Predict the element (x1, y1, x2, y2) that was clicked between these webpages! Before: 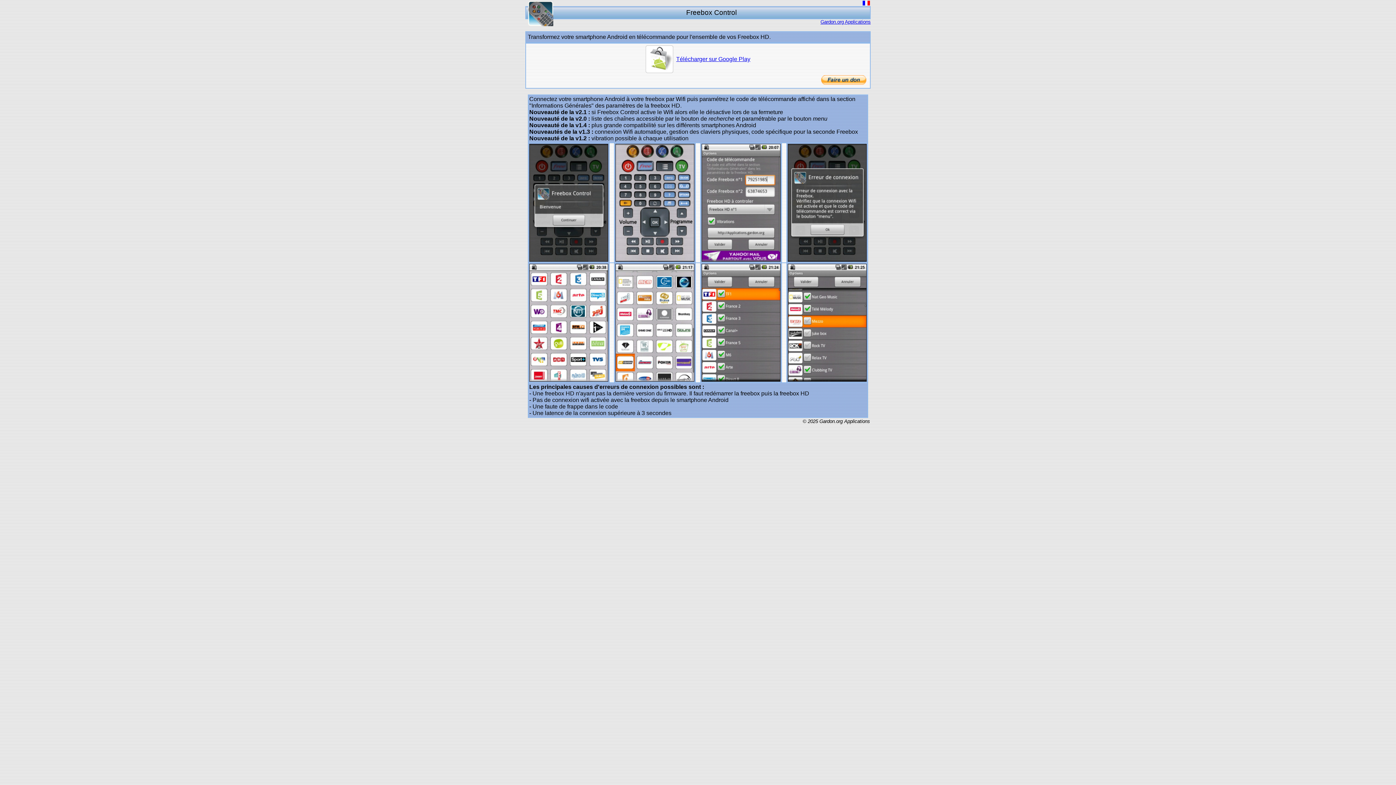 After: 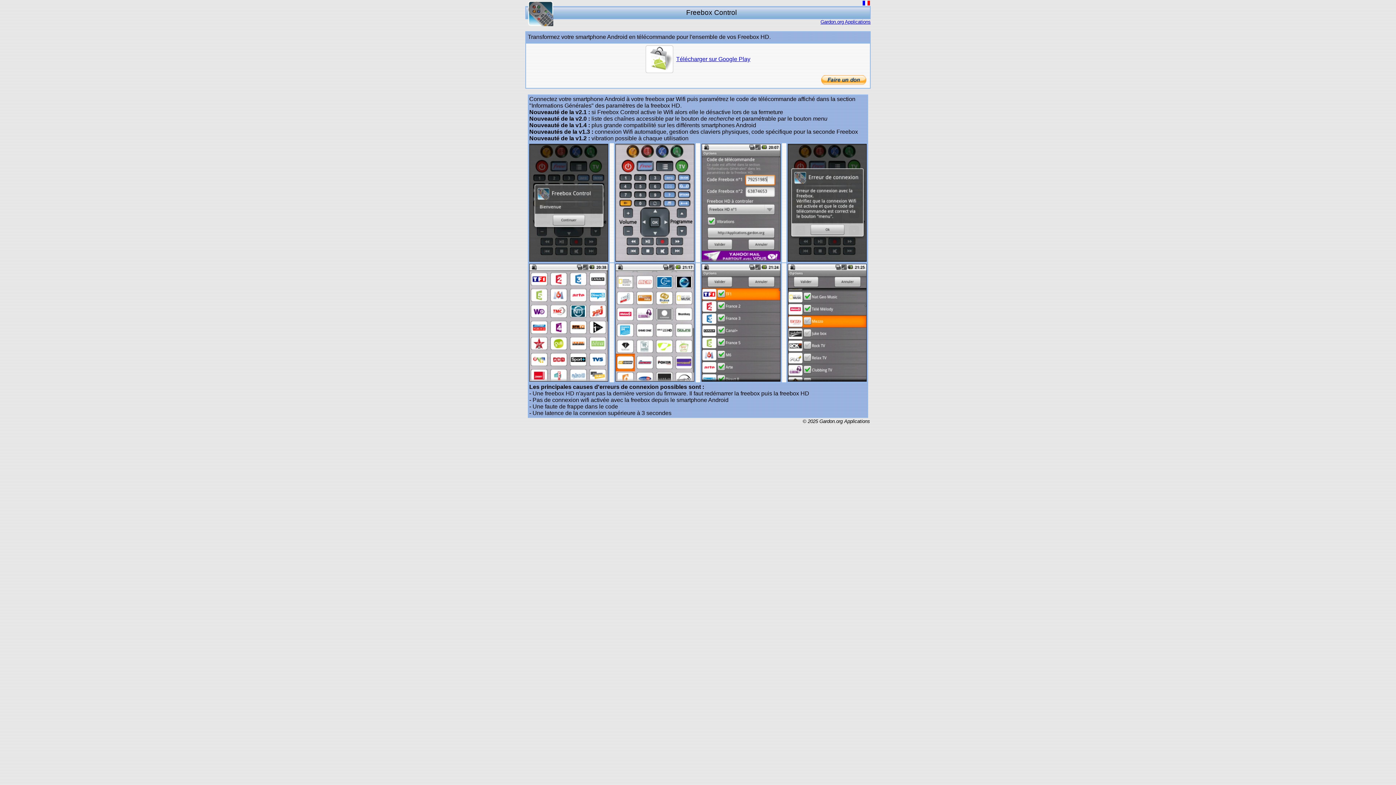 Action: bbox: (862, 0, 870, 6)